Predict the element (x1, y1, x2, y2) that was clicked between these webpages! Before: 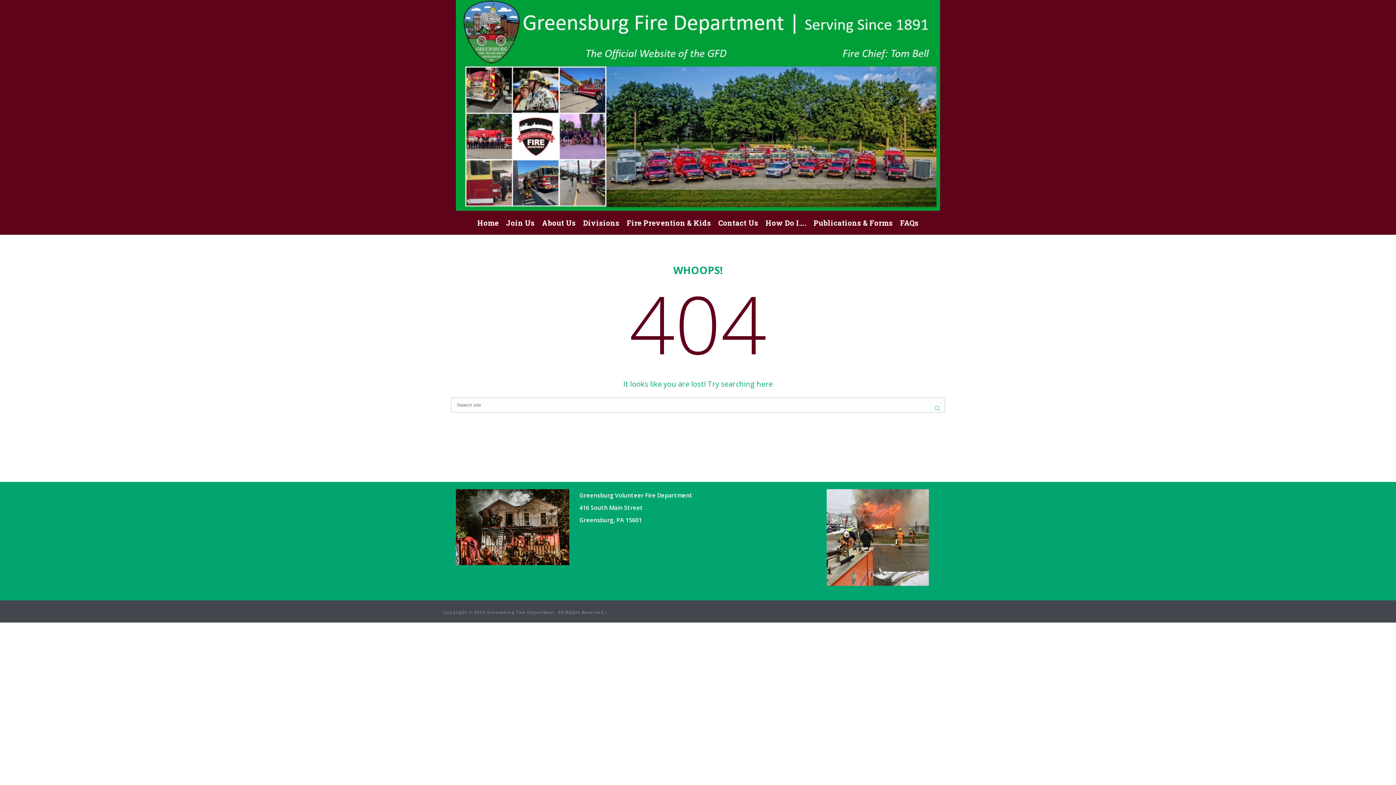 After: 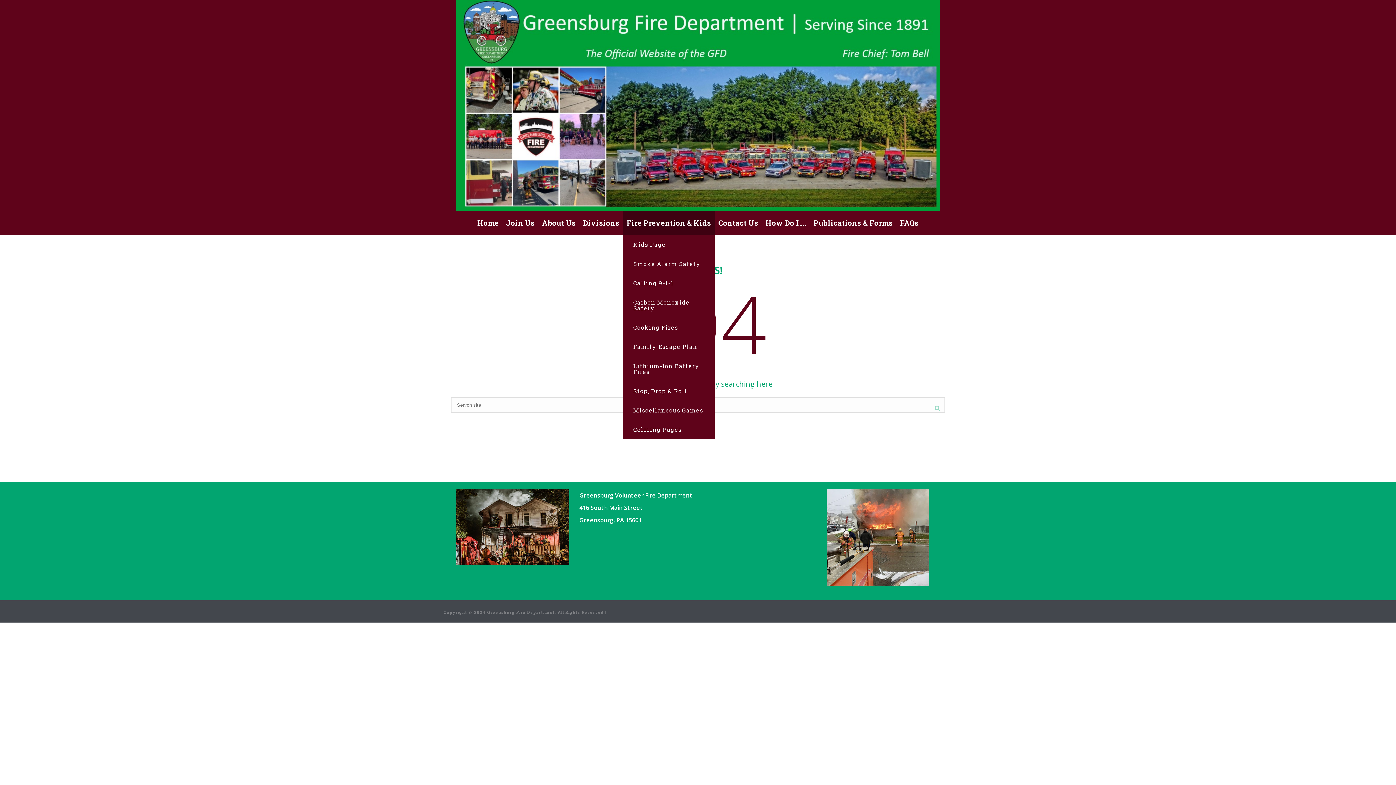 Action: bbox: (623, 210, 714, 234) label: Fire Prevention & Kids